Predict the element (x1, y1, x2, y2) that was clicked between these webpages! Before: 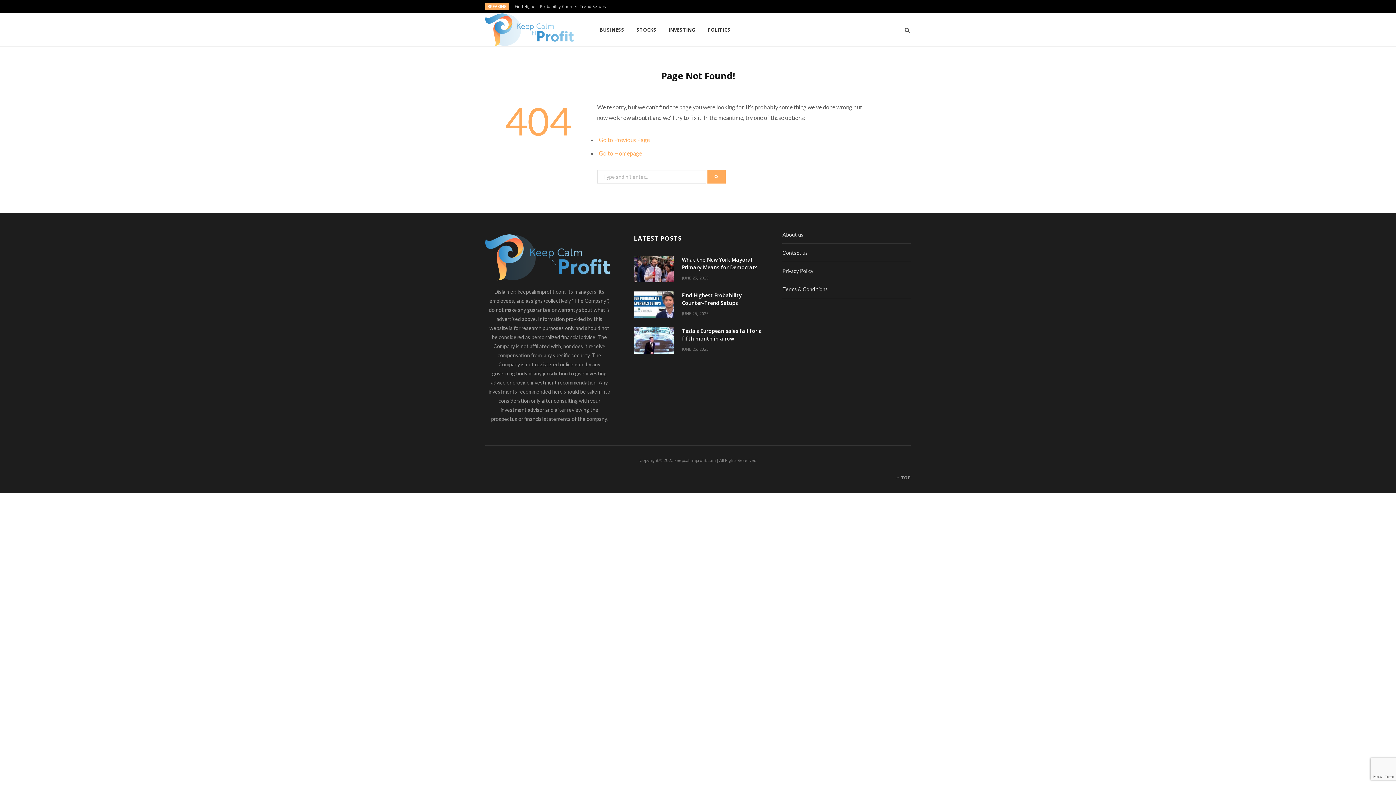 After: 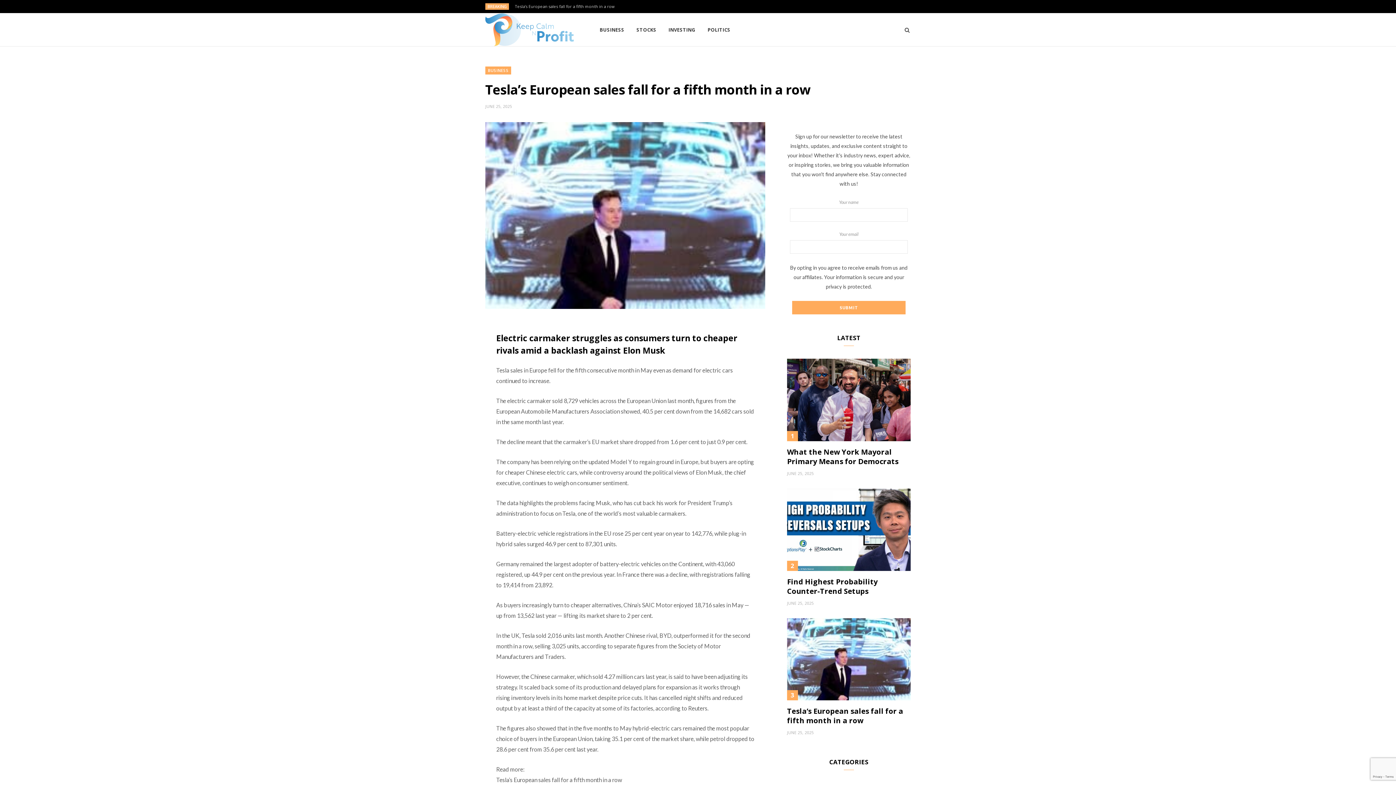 Action: label: Tesla’s European sales fall for a fifth month in a row bbox: (682, 327, 762, 342)